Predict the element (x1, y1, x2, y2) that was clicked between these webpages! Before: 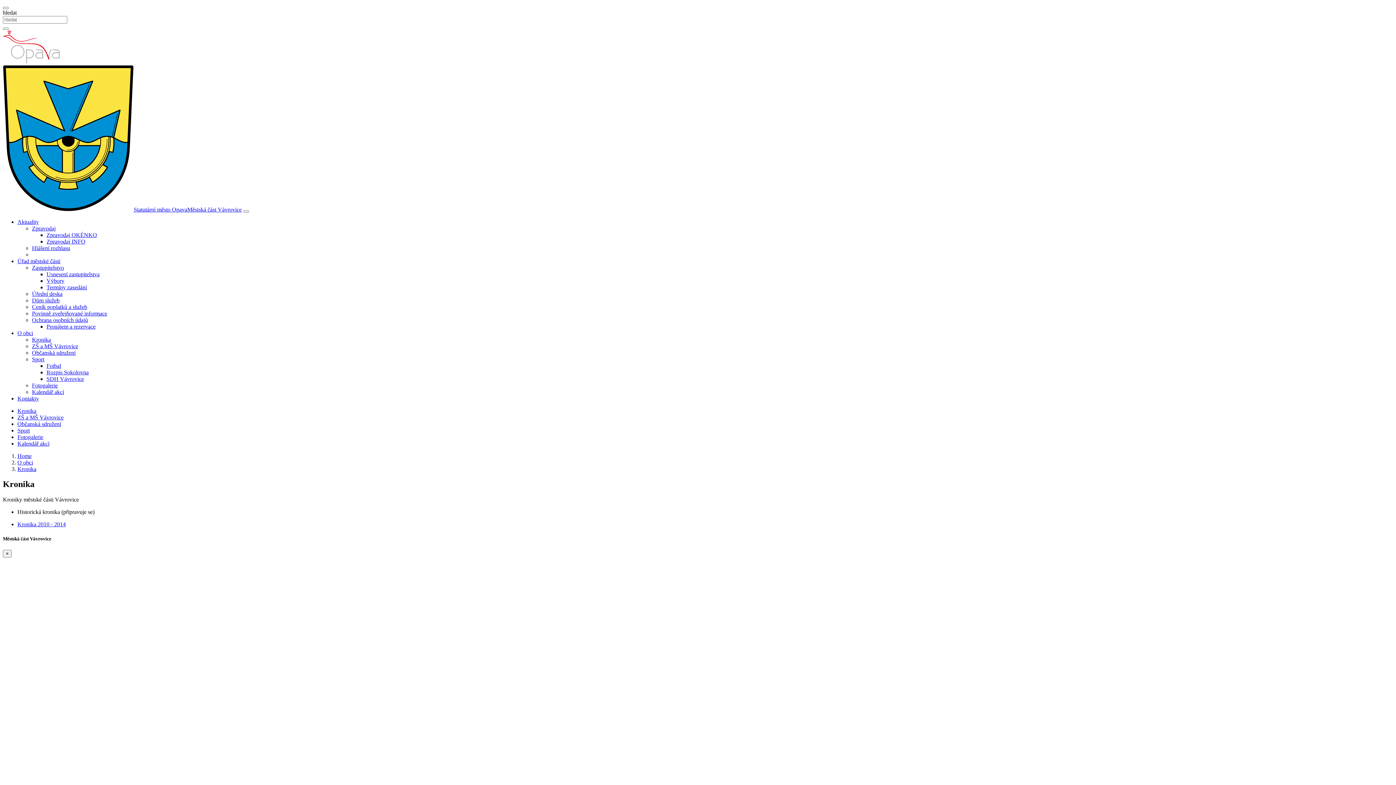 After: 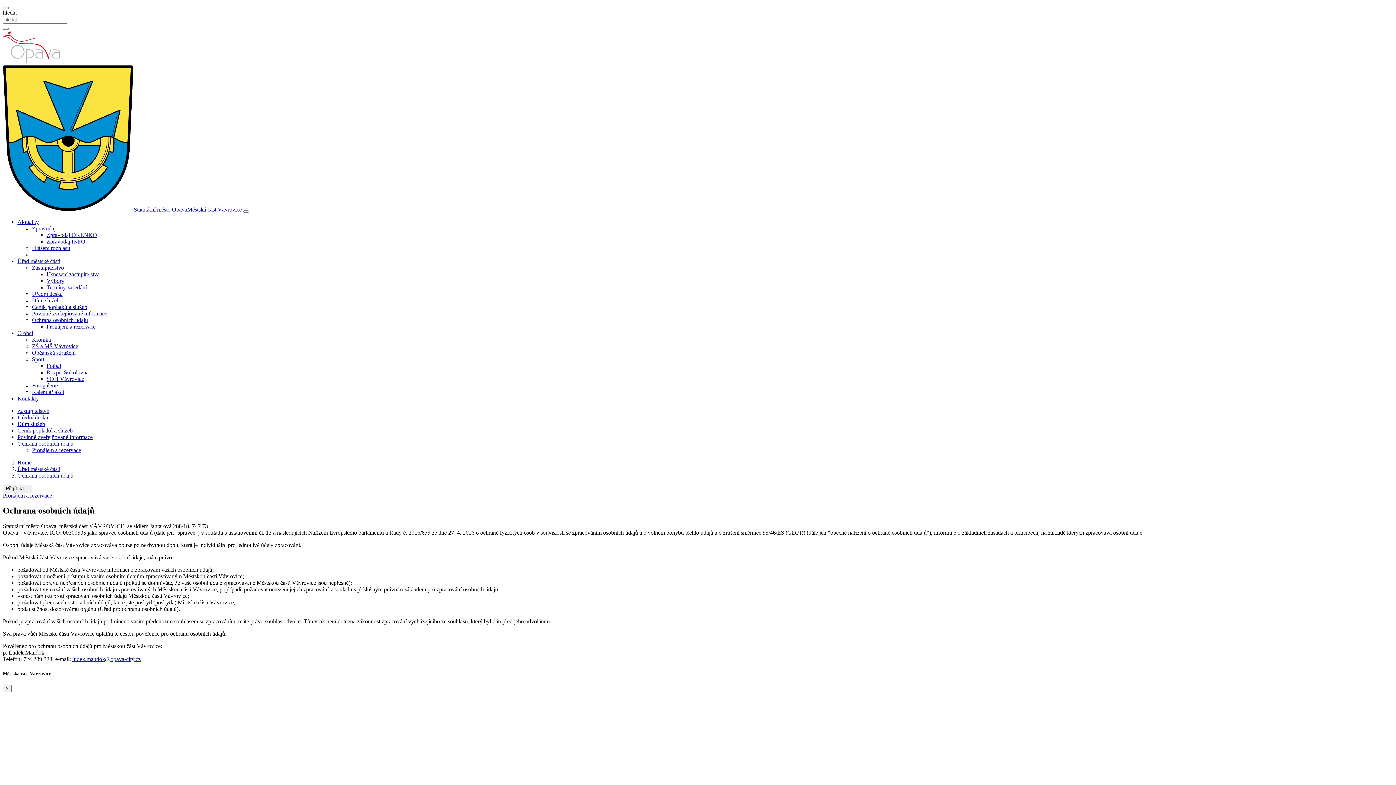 Action: label: Ochrana osobních údajů bbox: (32, 316, 88, 323)